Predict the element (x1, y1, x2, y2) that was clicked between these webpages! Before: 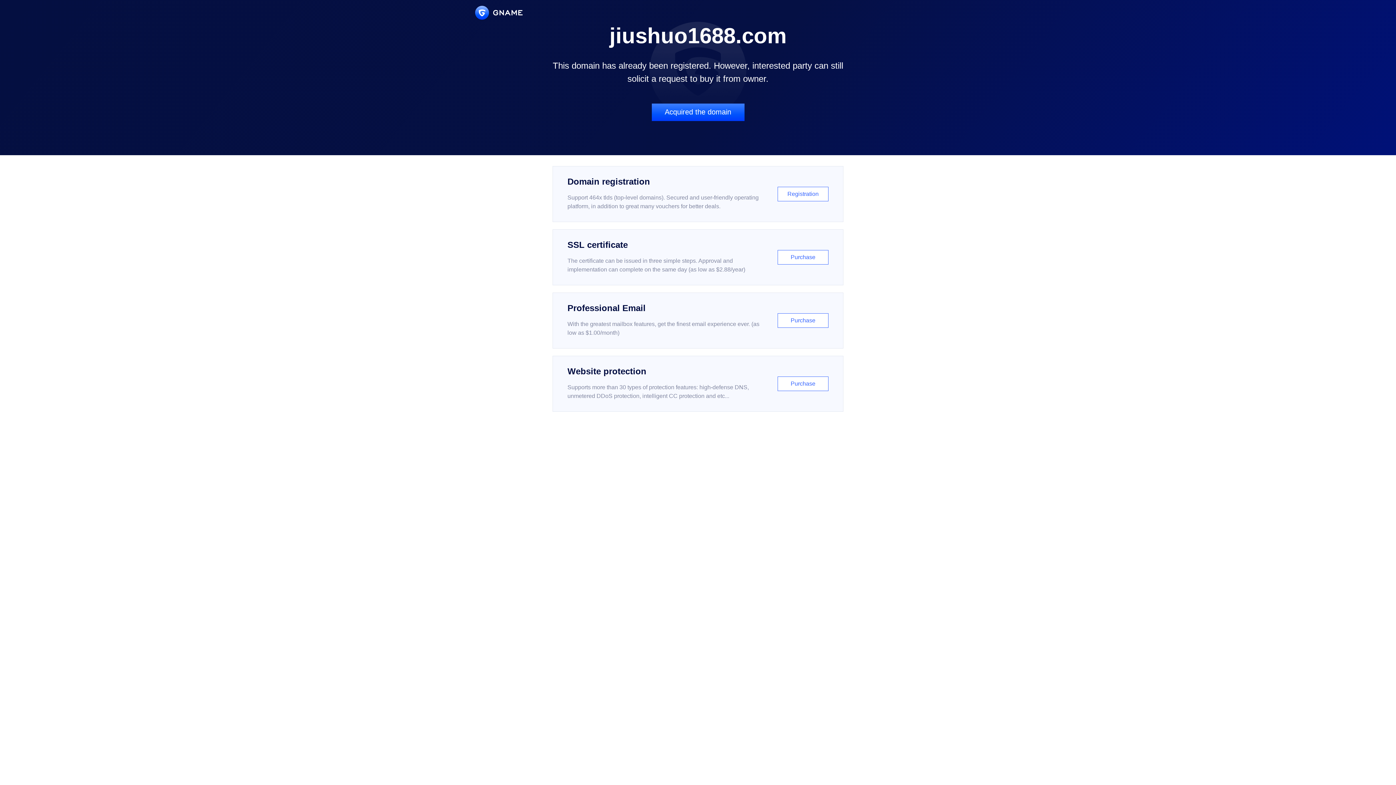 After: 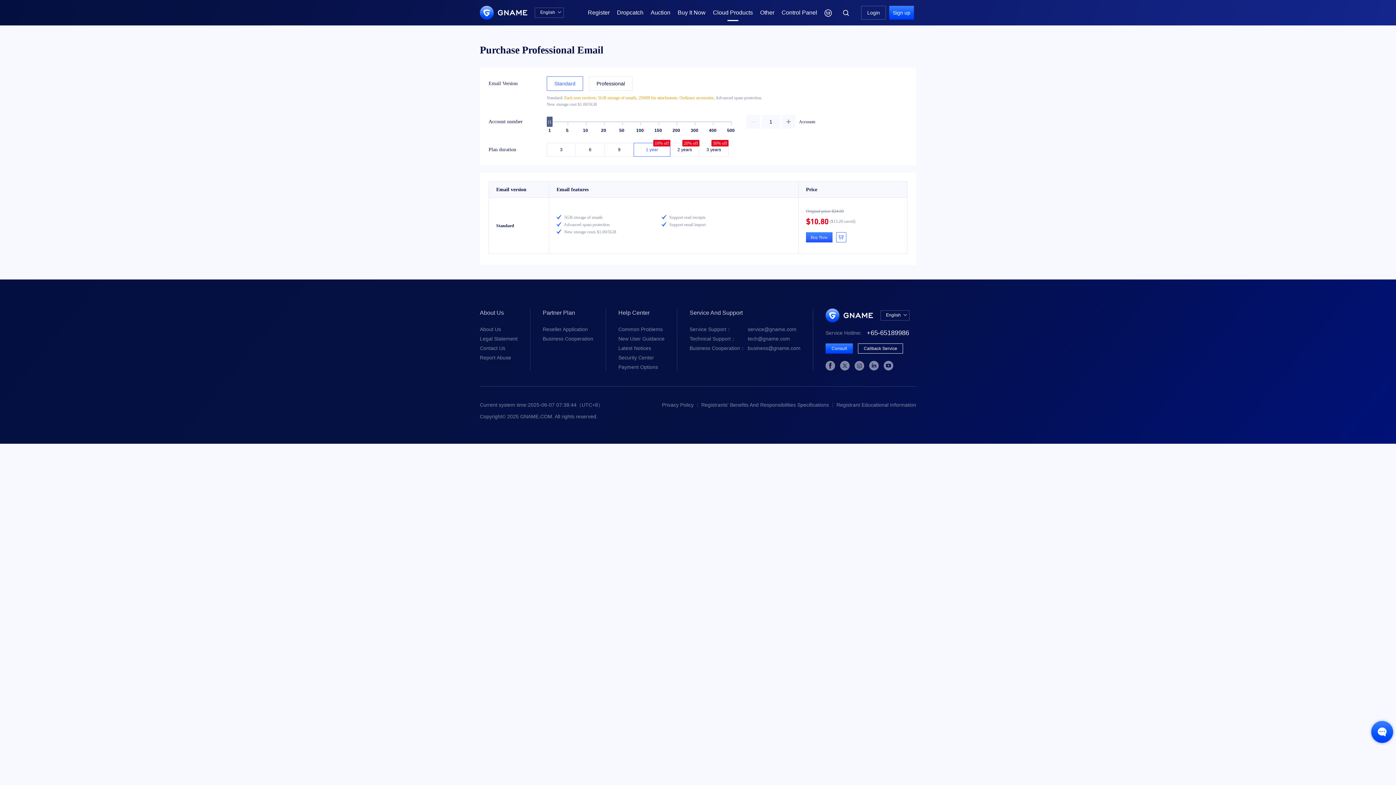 Action: label: Professional Email

With the greatest mailbox features, get the finest email experience ever. (as low as $1.00/month)

Purchase bbox: (552, 292, 843, 348)